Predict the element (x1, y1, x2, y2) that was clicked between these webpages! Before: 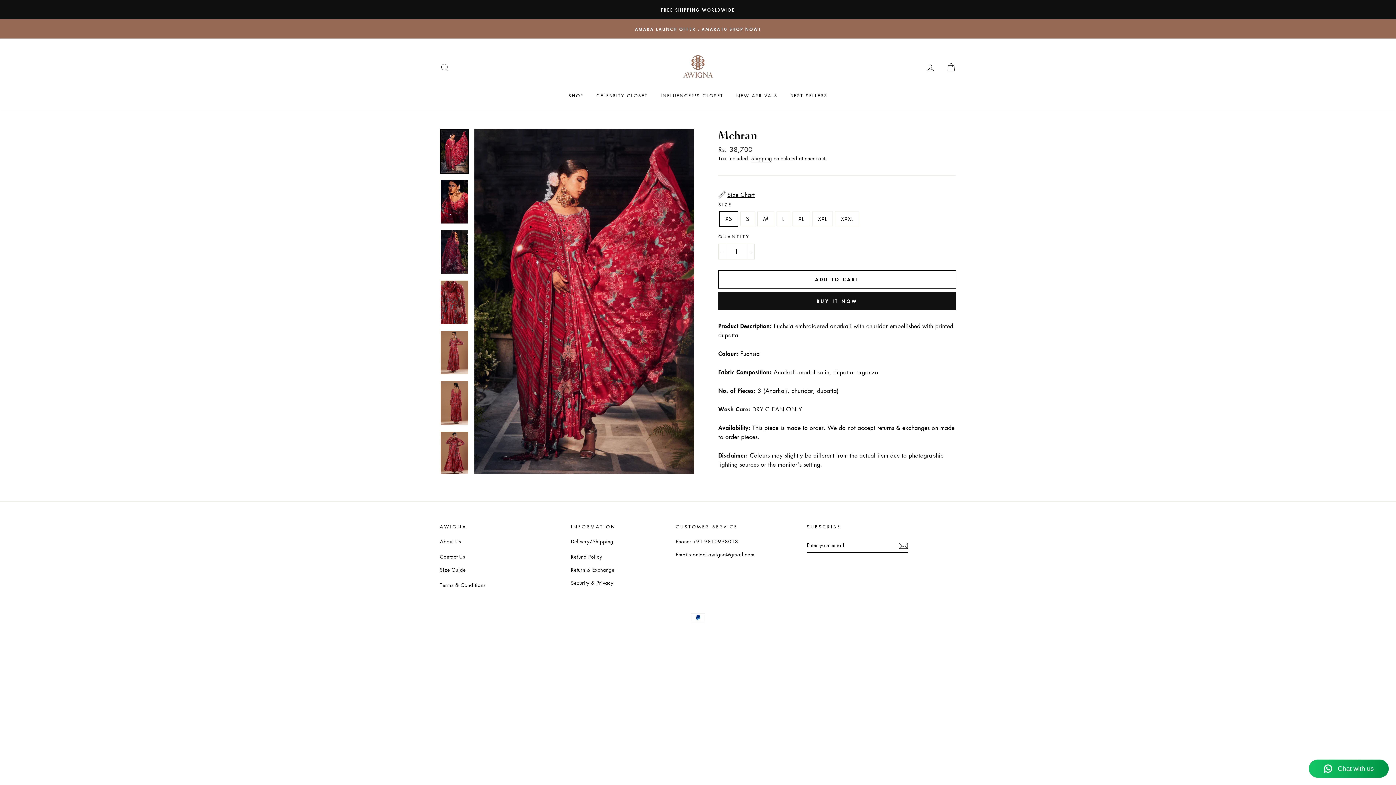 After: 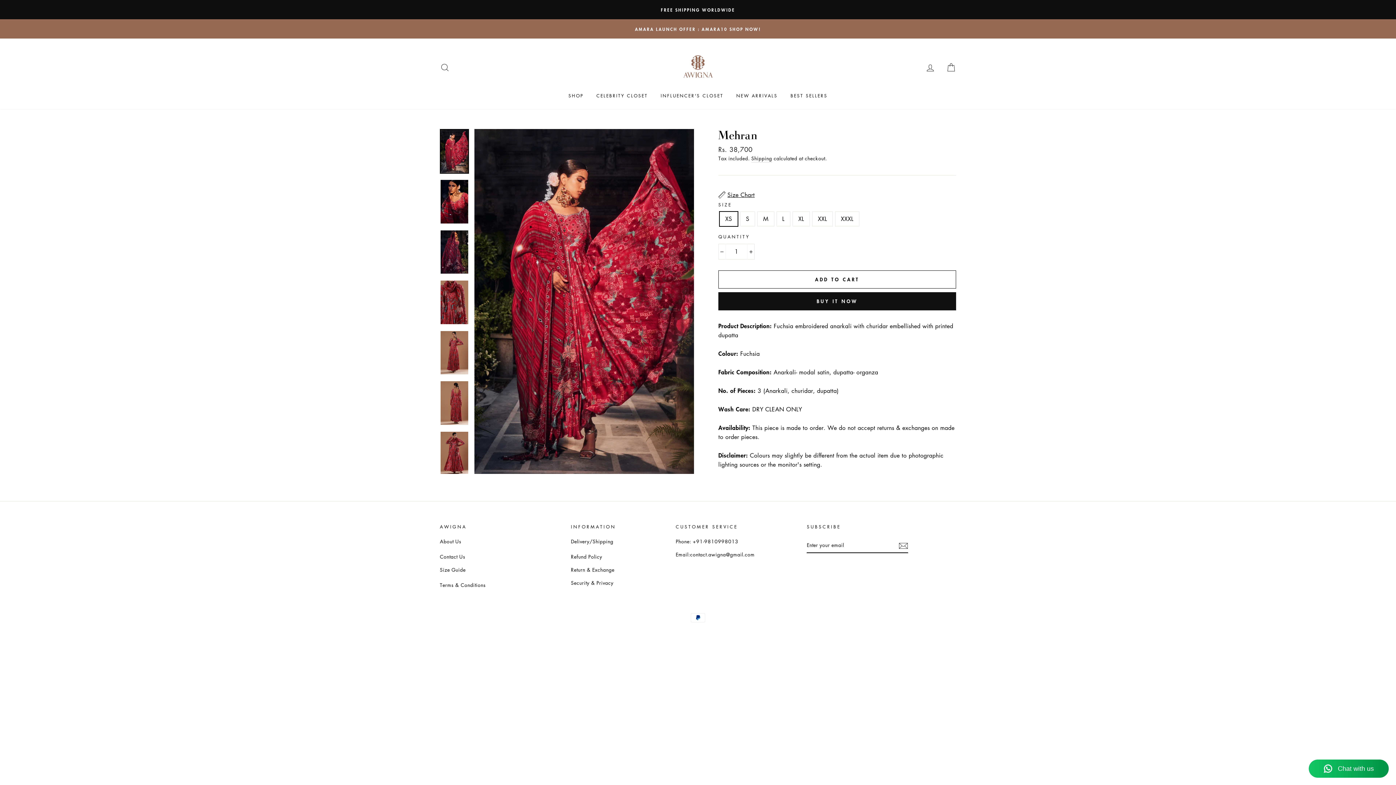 Action: bbox: (718, 270, 956, 288) label: ADD TO CART